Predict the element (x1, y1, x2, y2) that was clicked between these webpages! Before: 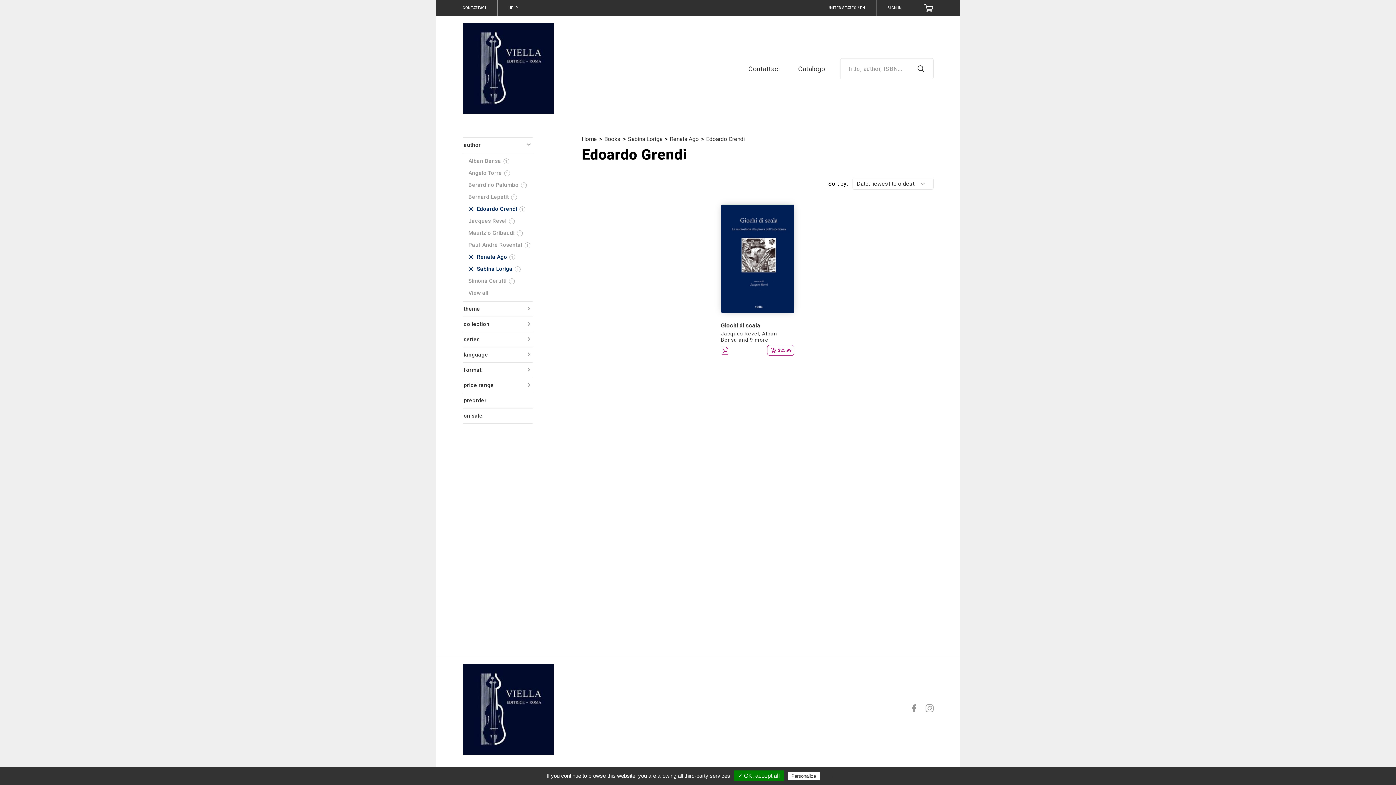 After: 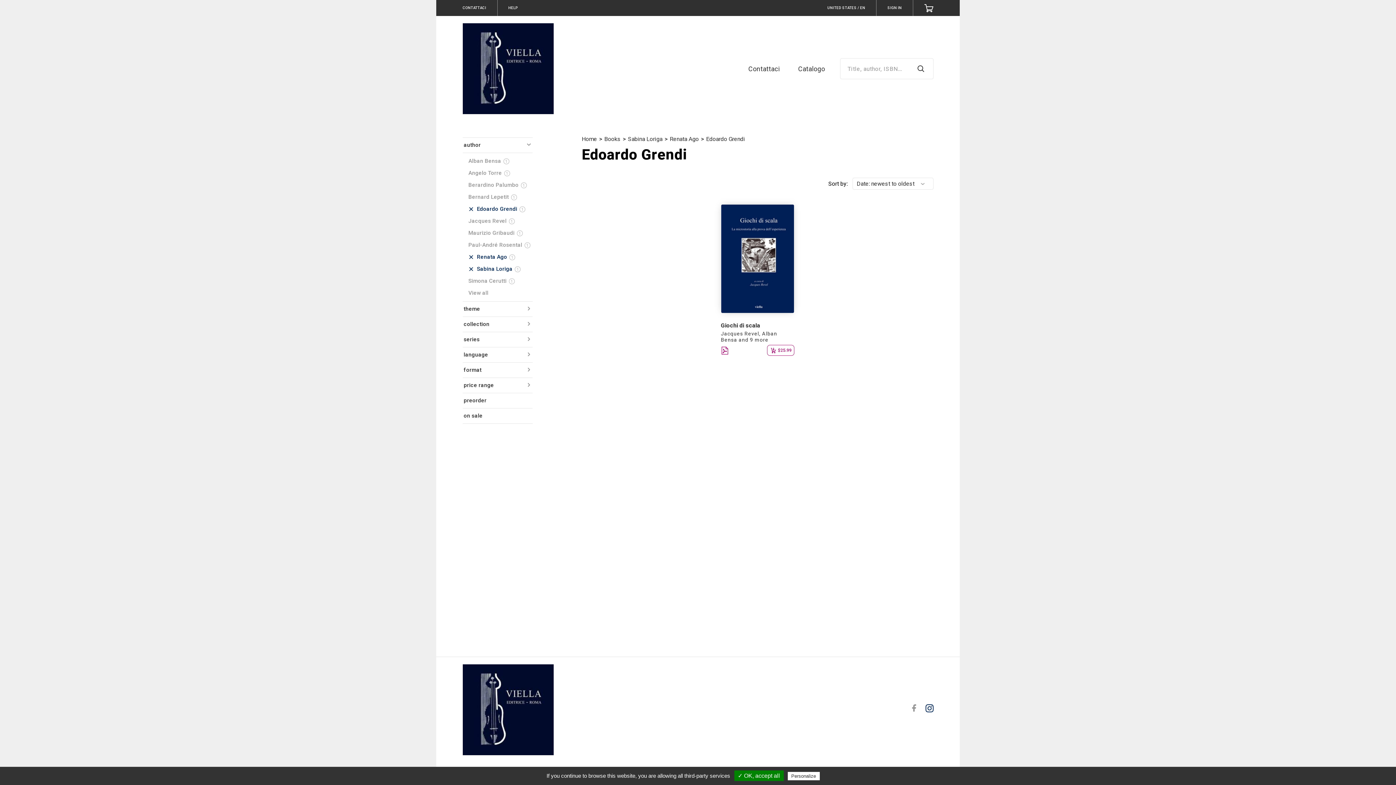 Action: bbox: (925, 704, 933, 712)